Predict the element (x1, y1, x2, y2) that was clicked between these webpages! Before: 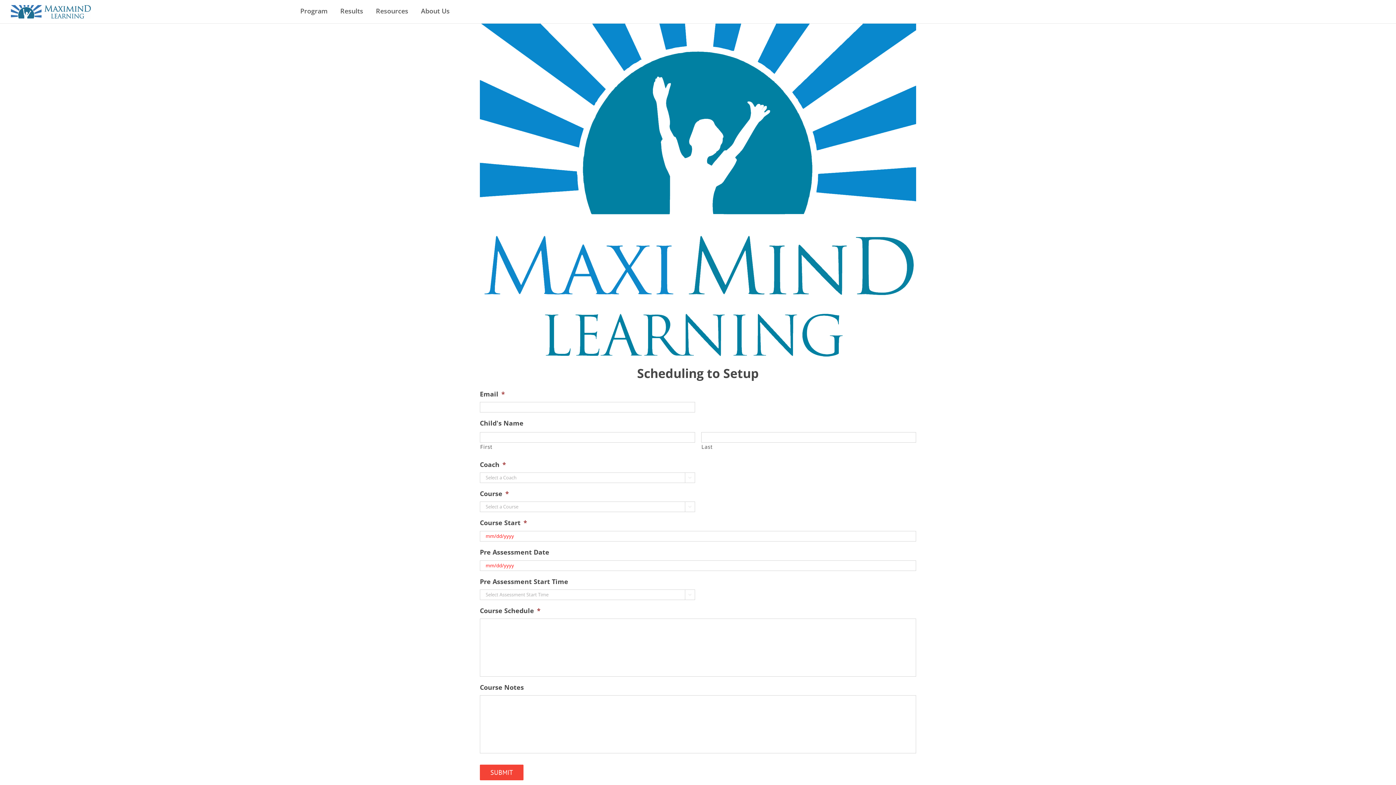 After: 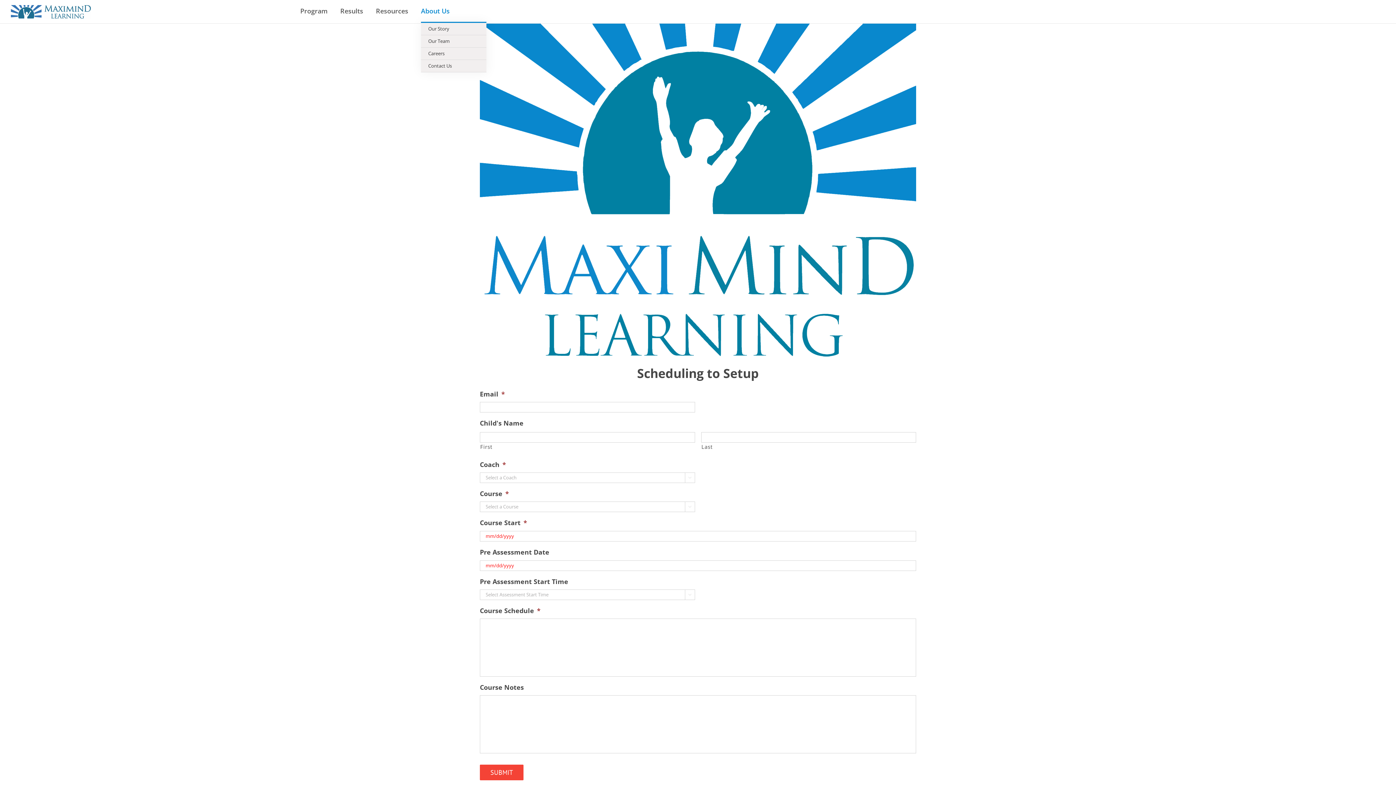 Action: label: About Us bbox: (421, 0, 449, 21)